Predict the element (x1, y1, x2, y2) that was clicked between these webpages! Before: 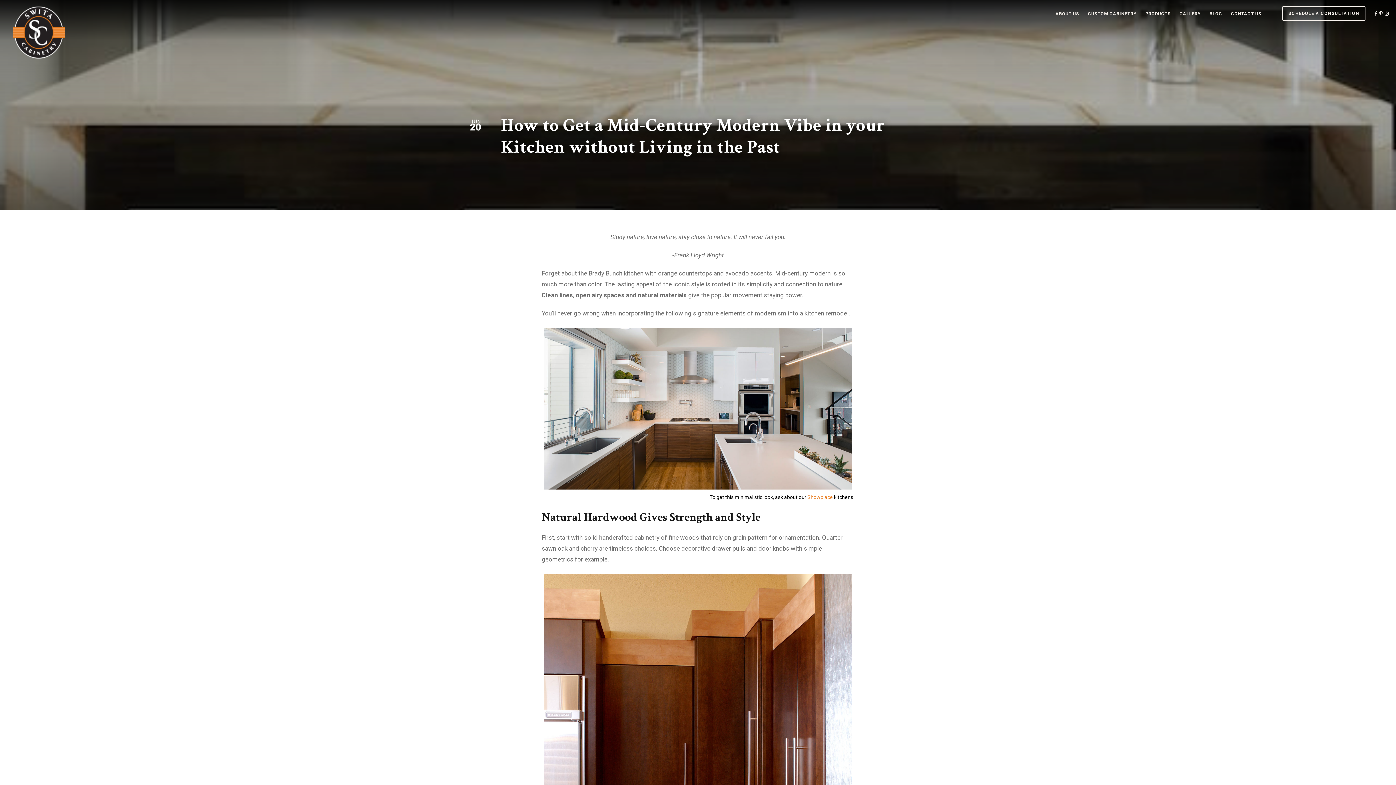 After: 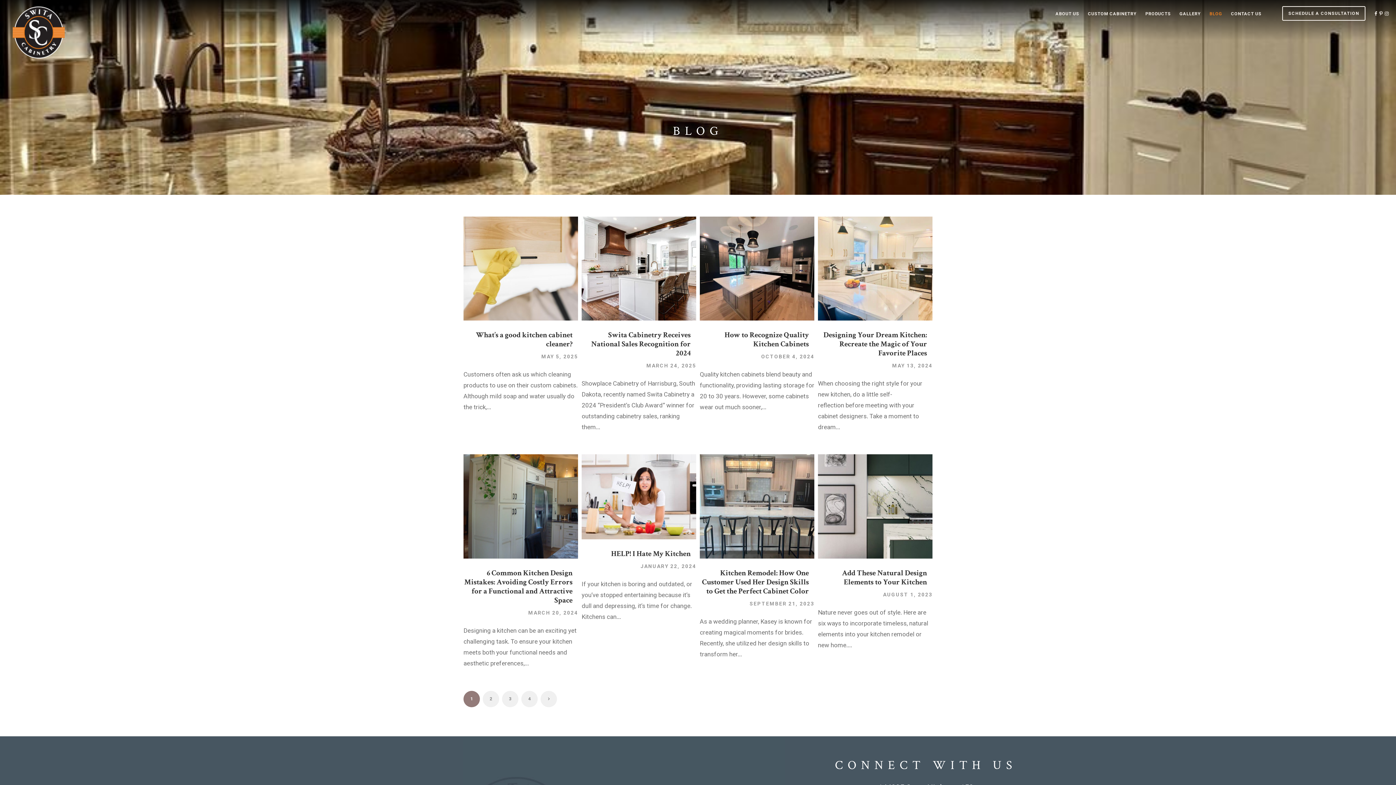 Action: label: BLOG bbox: (1209, 10, 1222, 24)